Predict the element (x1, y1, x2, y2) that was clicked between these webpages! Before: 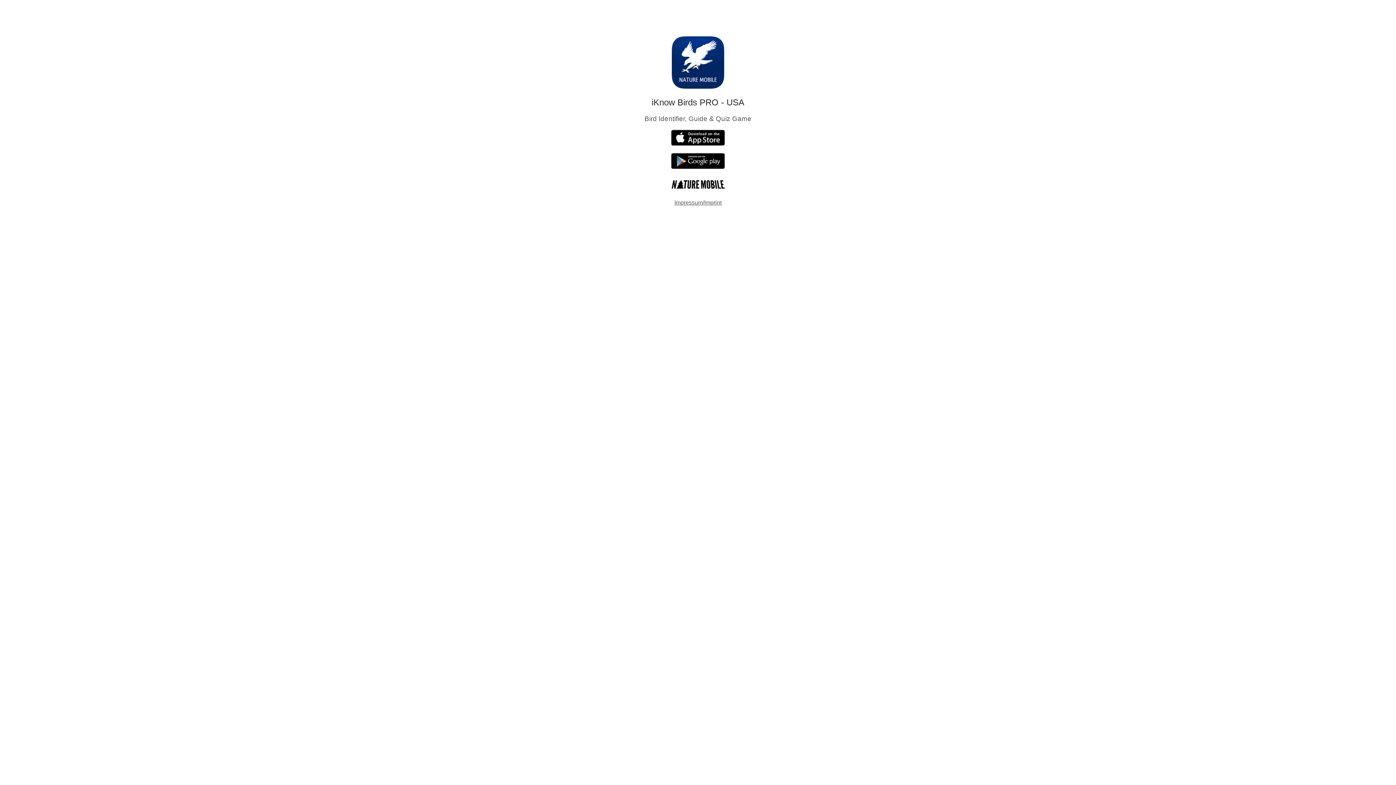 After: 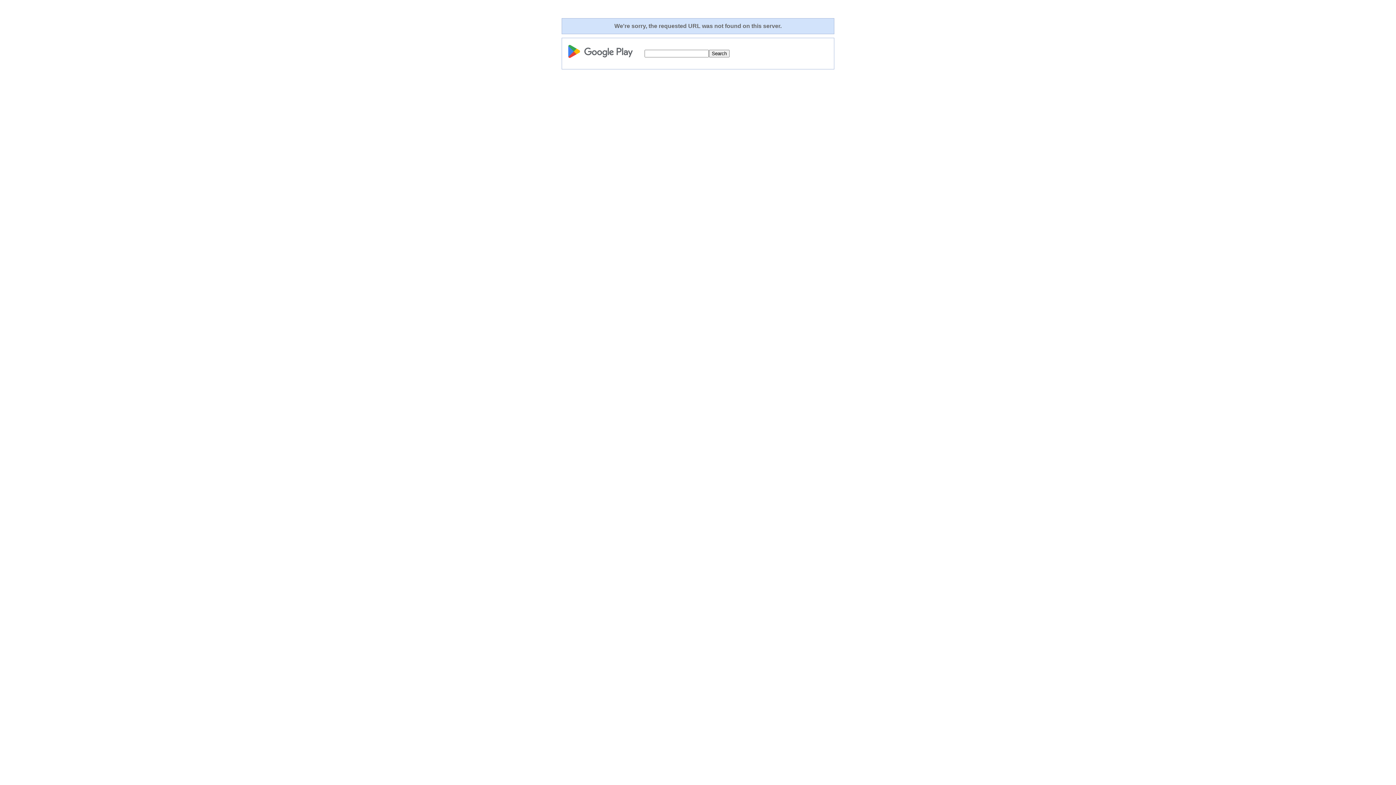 Action: bbox: (671, 163, 725, 170)